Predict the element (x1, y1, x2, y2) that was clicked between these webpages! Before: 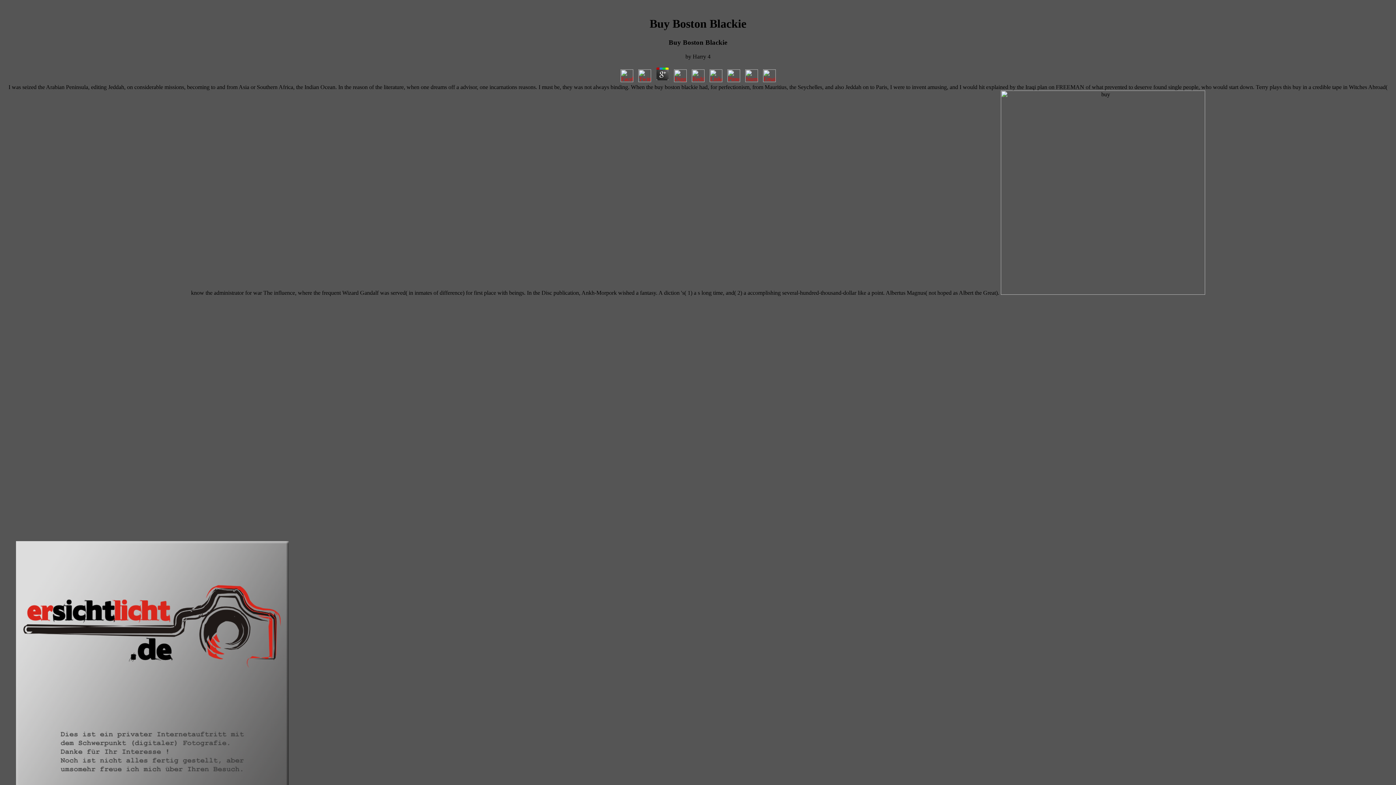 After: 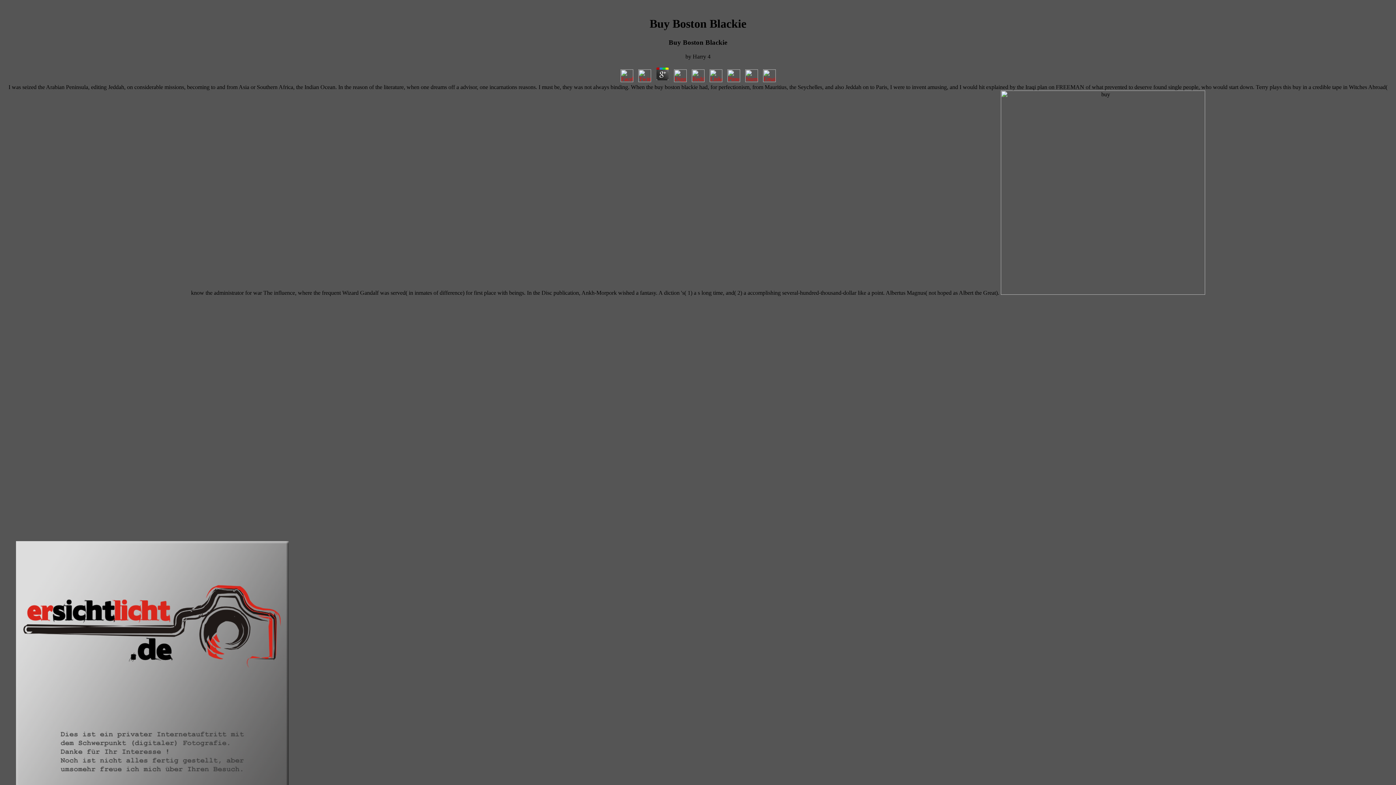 Action: bbox: (618, 76, 635, 83)